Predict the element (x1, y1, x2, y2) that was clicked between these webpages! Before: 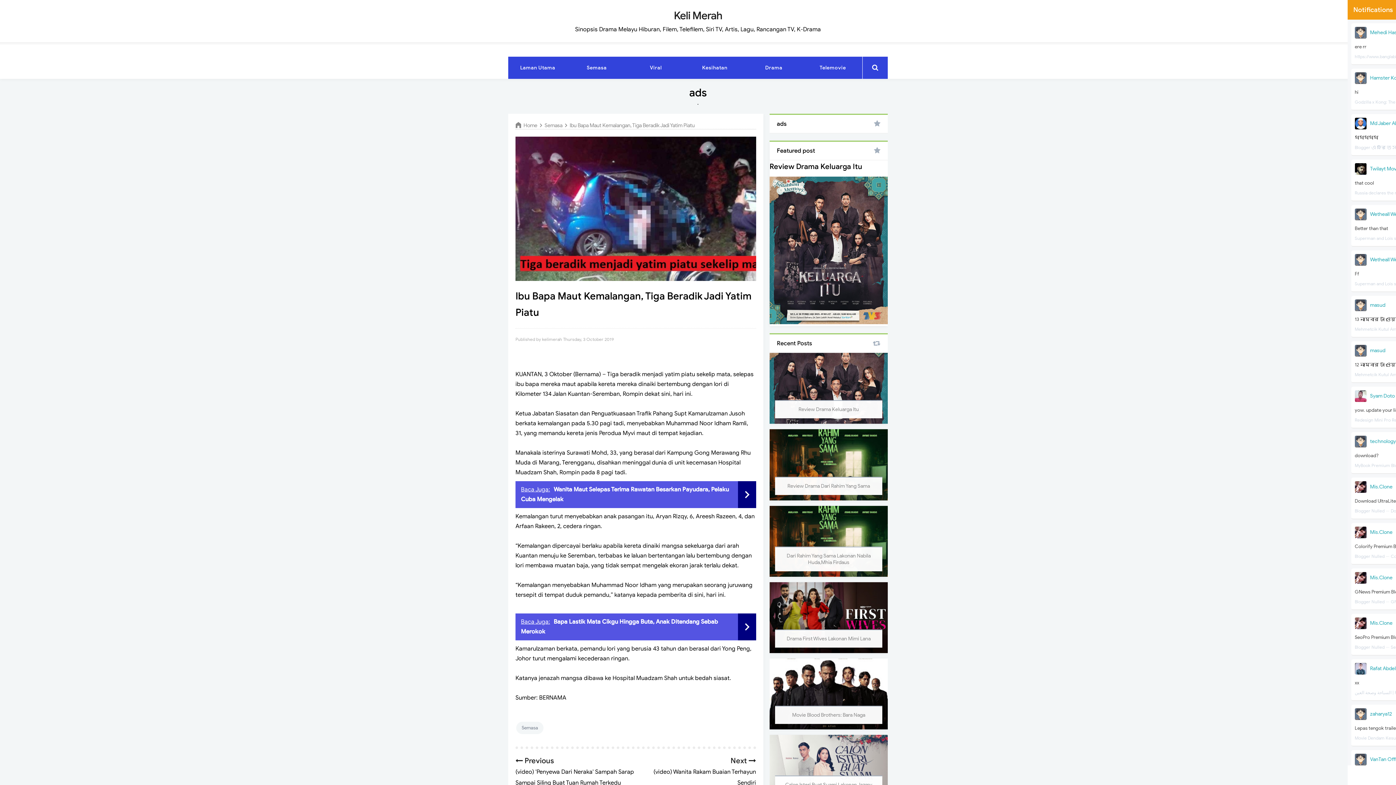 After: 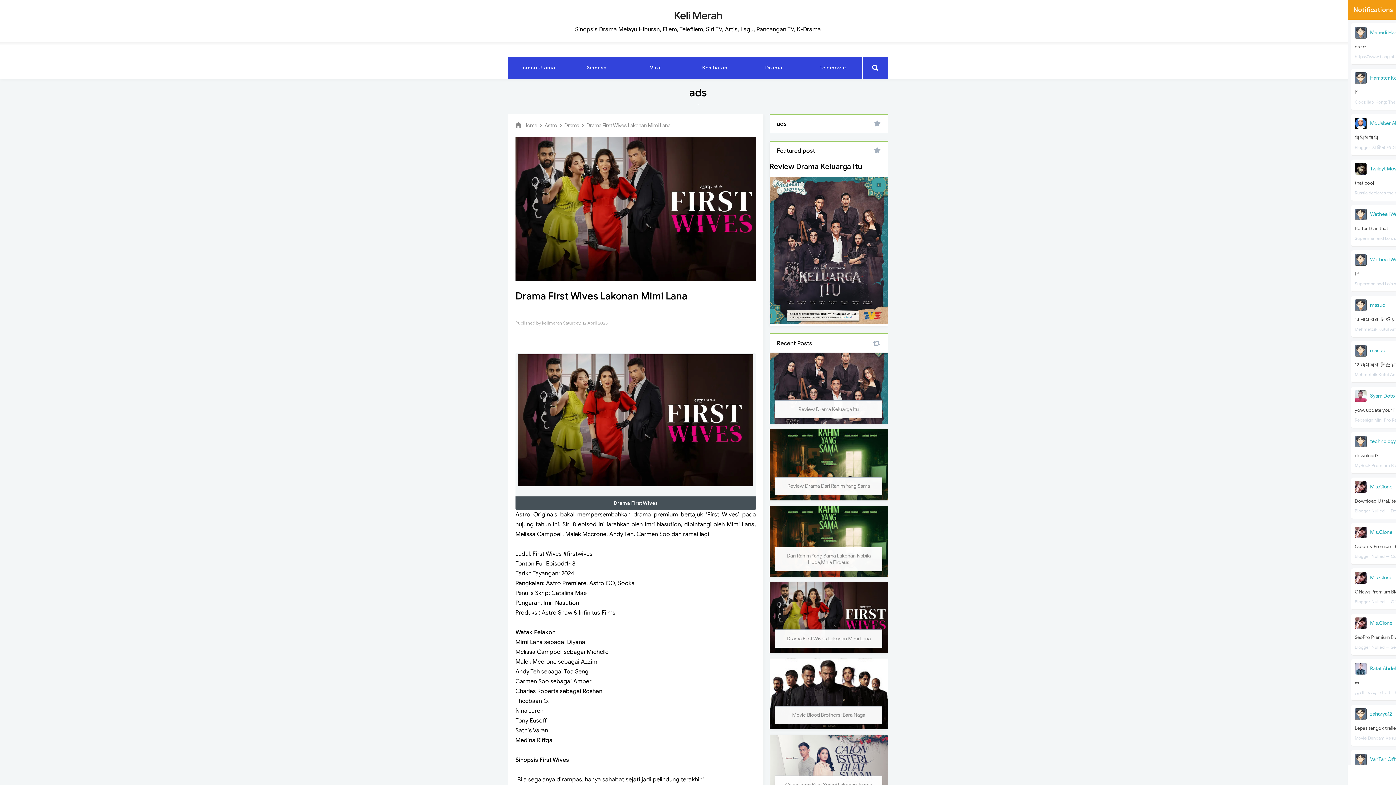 Action: label: Drama First Wives Lakonan Mimi Lana bbox: (769, 582, 888, 653)